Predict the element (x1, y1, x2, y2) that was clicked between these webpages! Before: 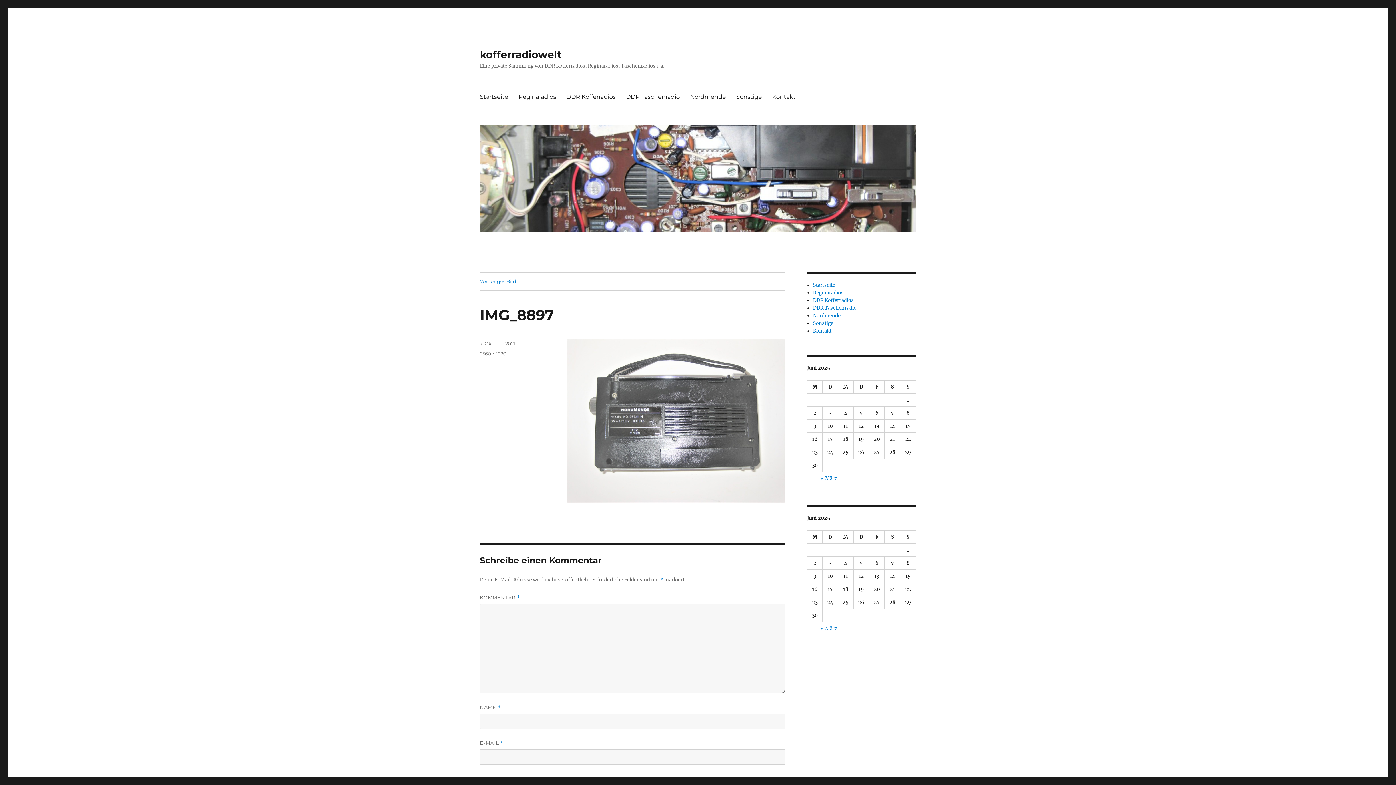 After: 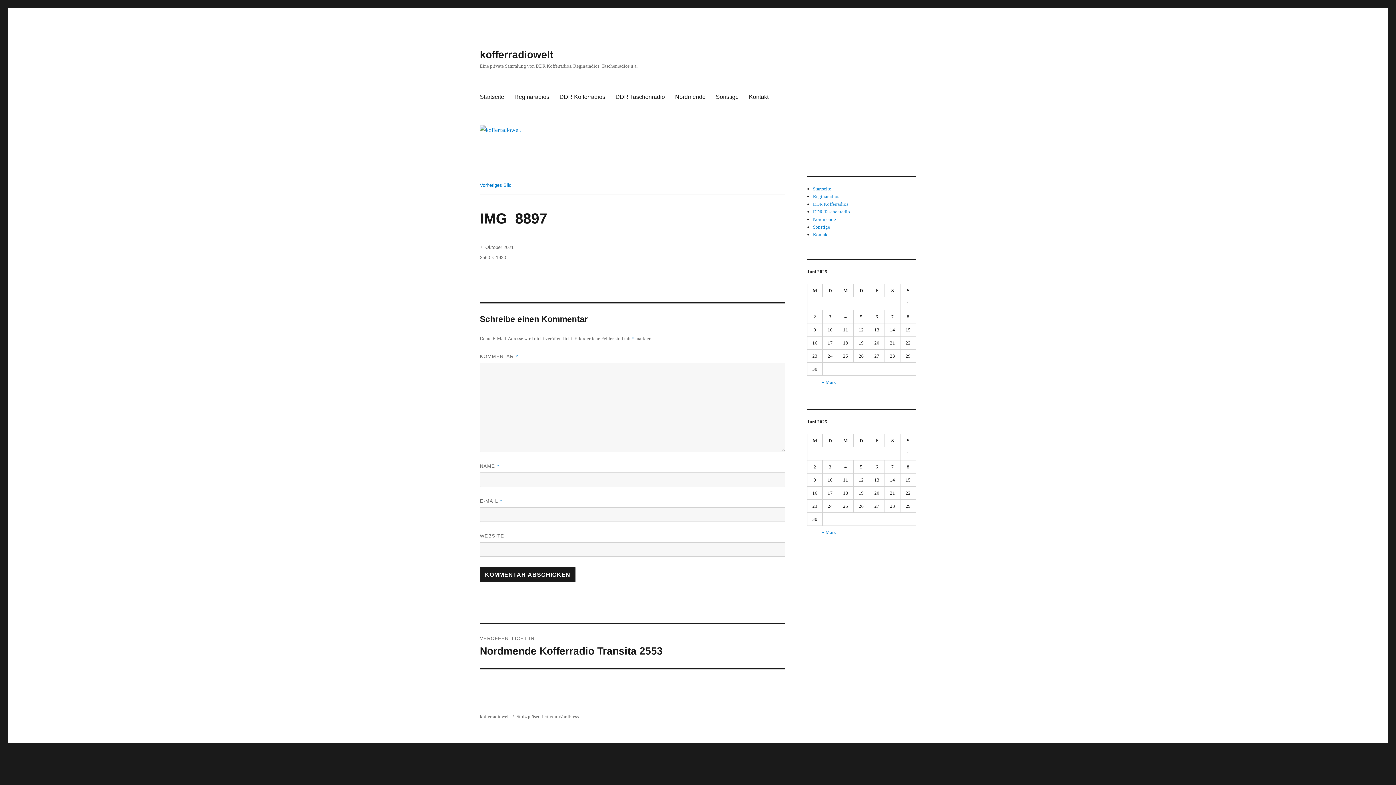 Action: bbox: (480, 340, 515, 346) label: 7. Oktober 2021